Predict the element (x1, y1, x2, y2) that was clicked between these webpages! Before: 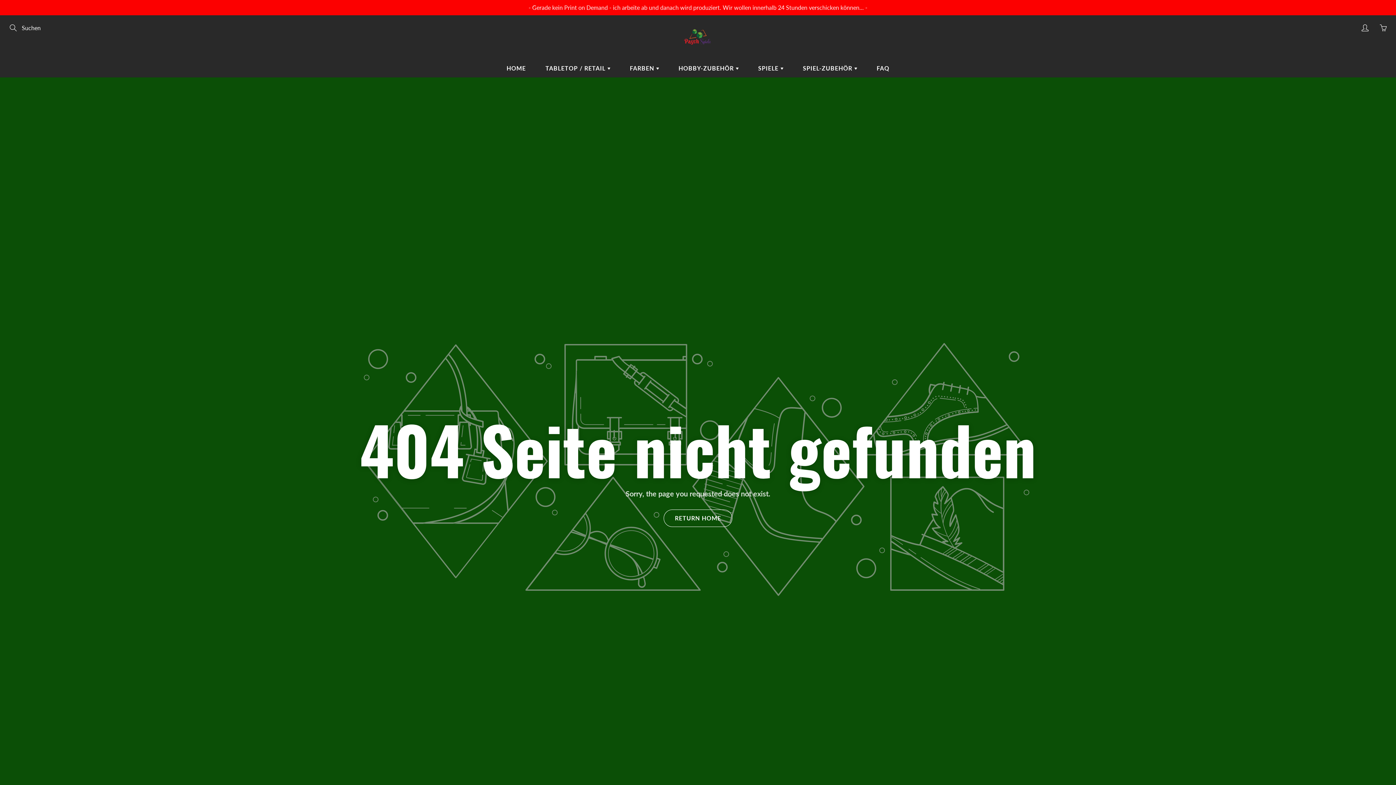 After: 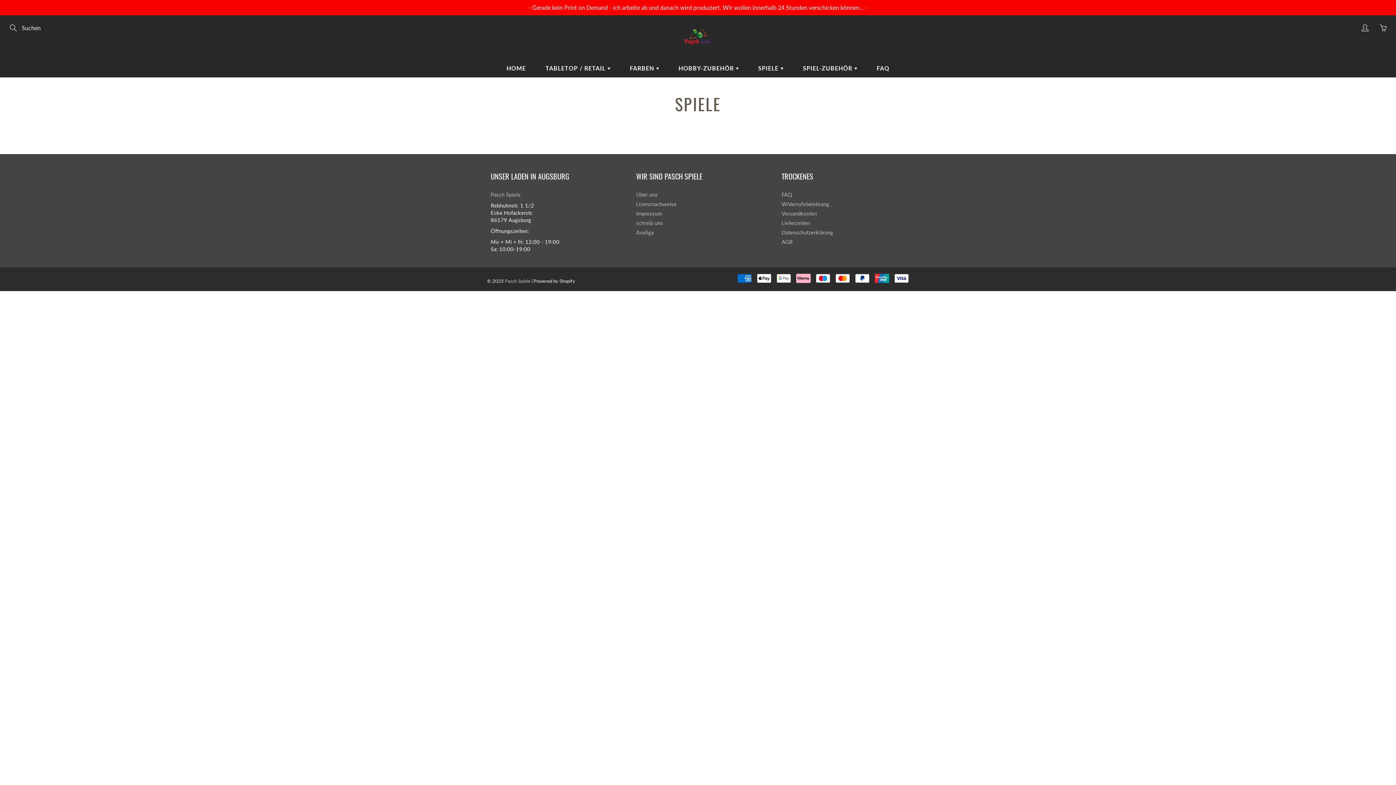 Action: bbox: (749, 59, 792, 77) label: SPIELE 